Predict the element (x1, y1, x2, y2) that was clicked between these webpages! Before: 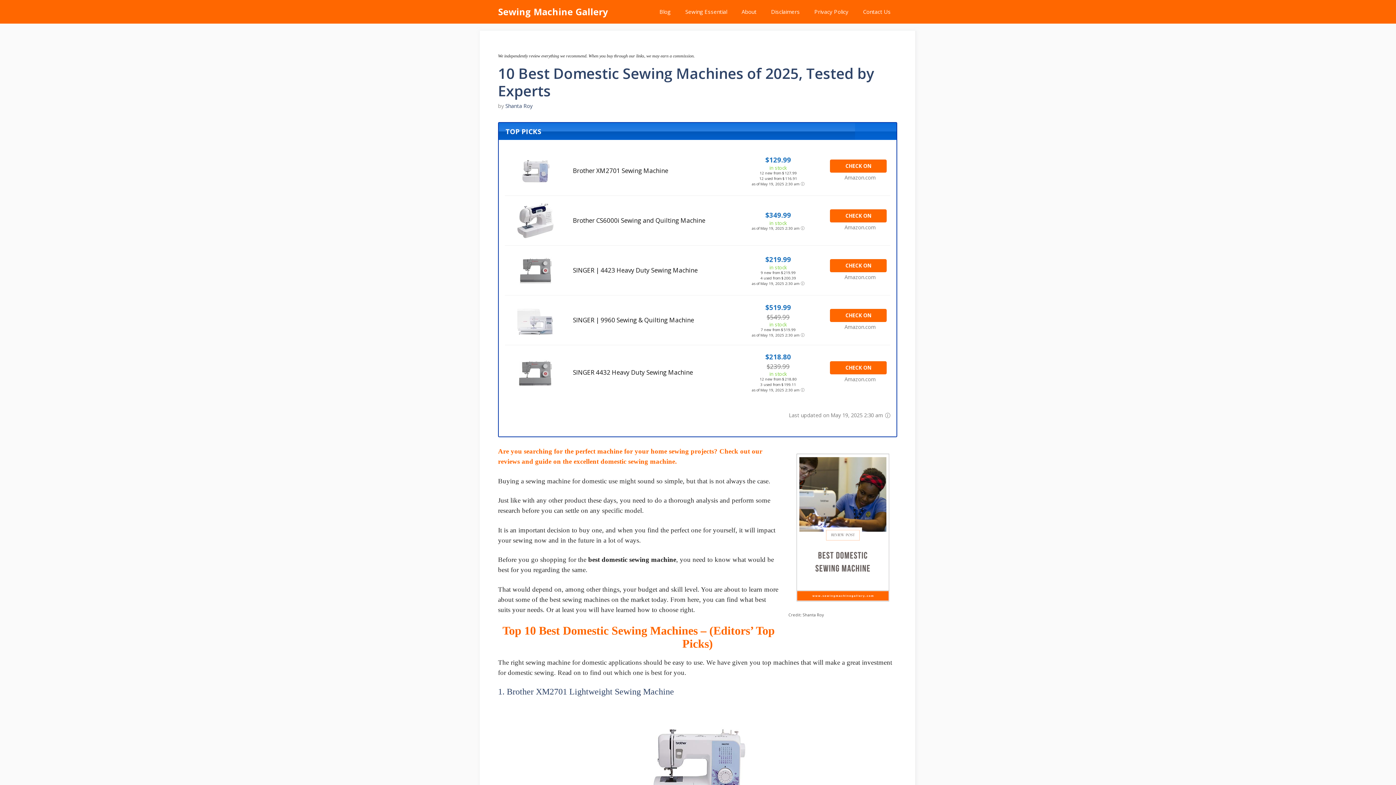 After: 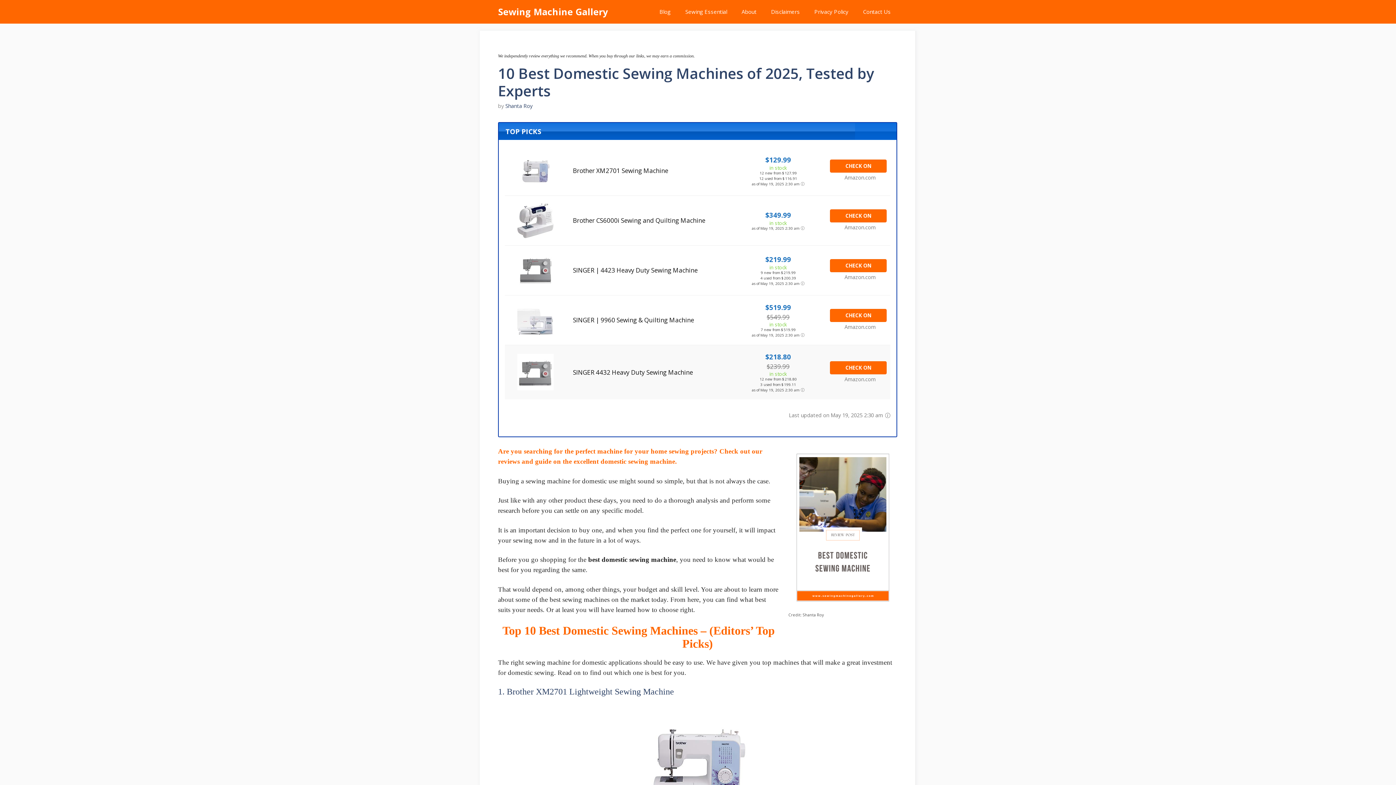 Action: bbox: (517, 367, 553, 375)